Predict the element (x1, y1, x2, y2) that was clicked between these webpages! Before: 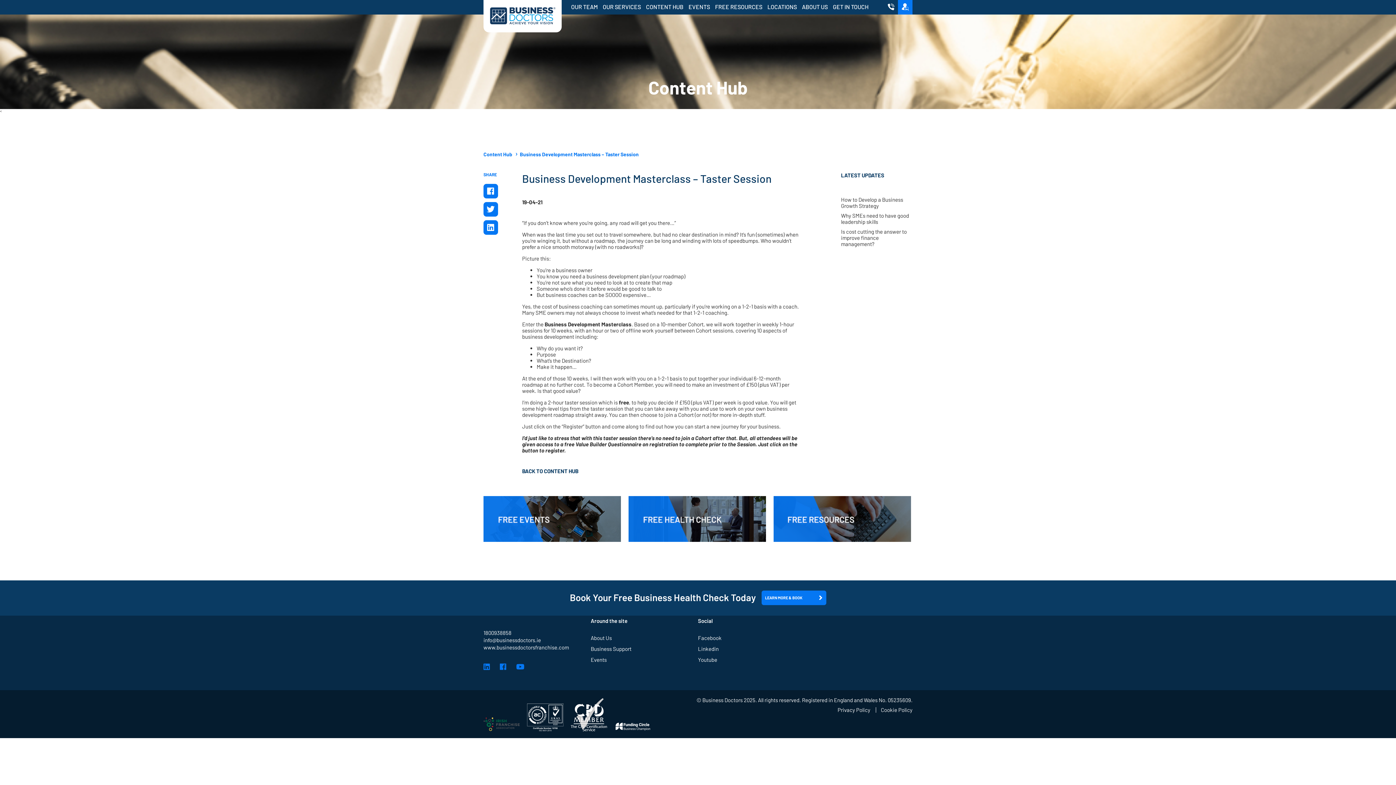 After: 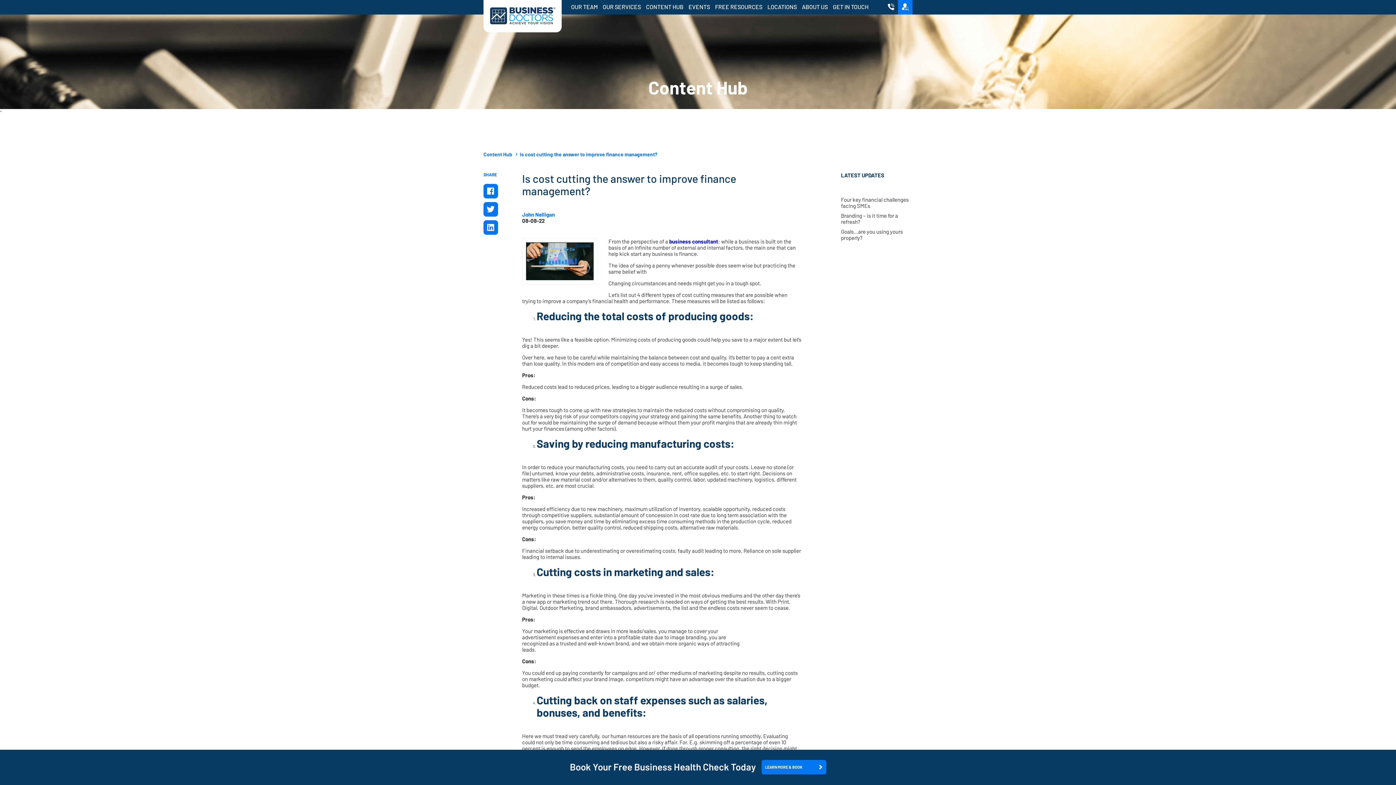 Action: label: Is cost cutting the answer to improve finance management? bbox: (841, 228, 912, 247)